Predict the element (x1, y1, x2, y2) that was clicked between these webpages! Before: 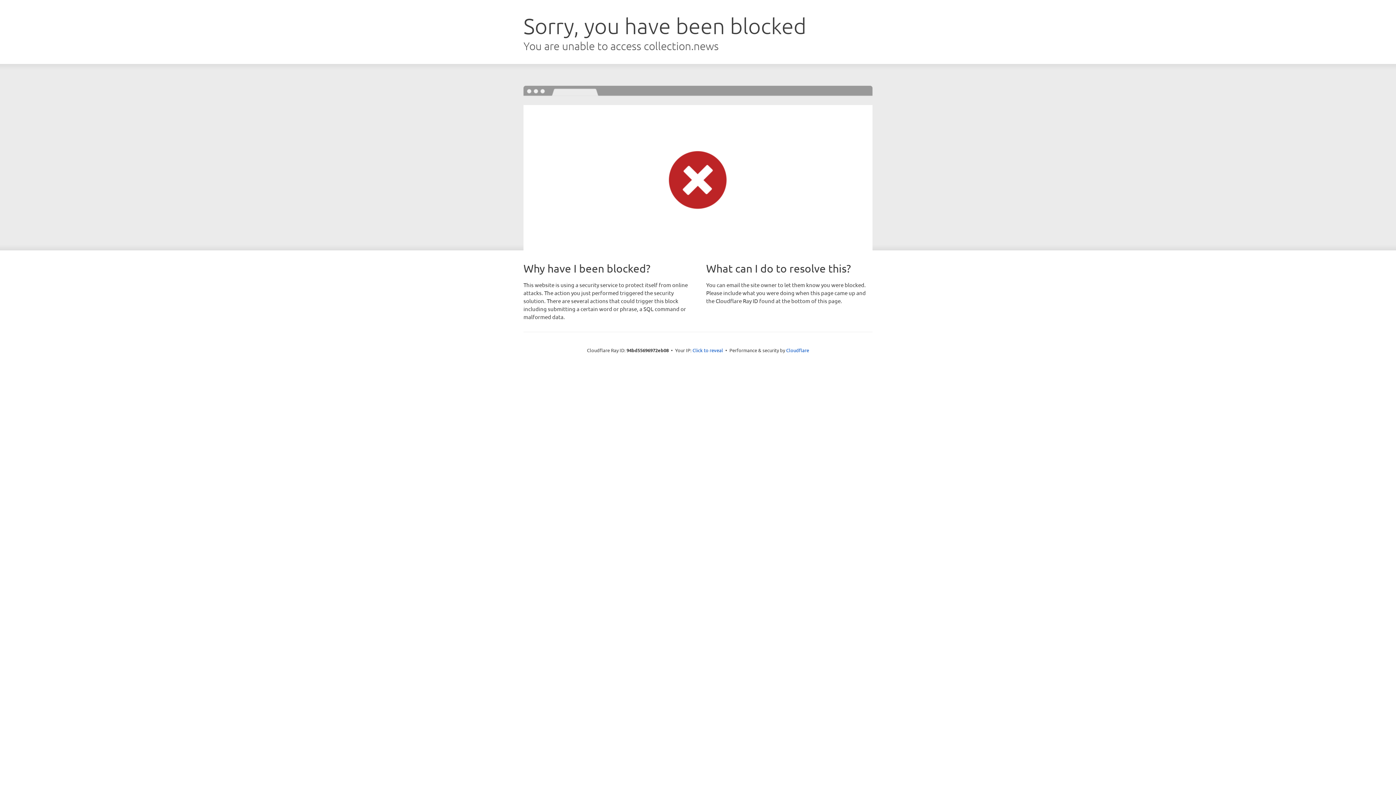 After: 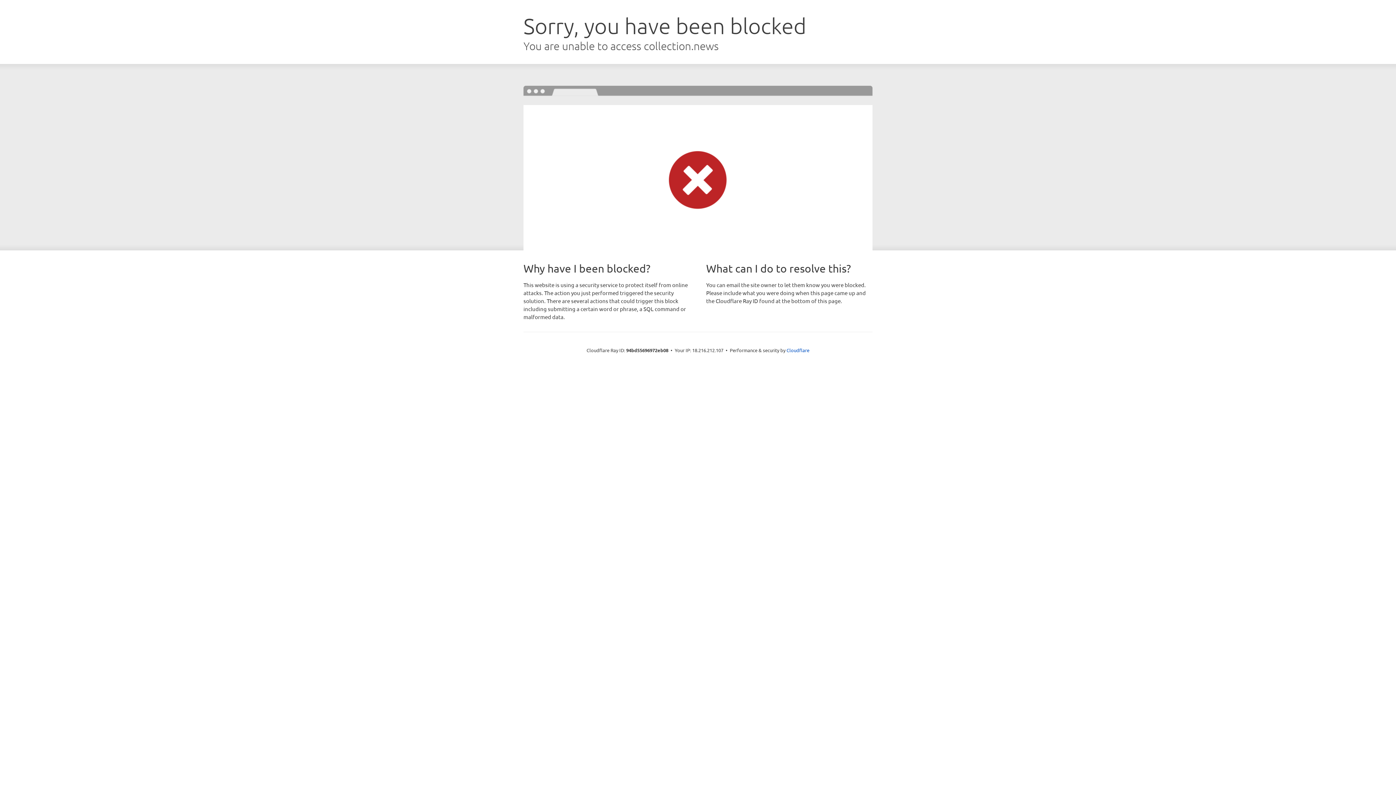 Action: bbox: (692, 346, 723, 353) label: Click to reveal